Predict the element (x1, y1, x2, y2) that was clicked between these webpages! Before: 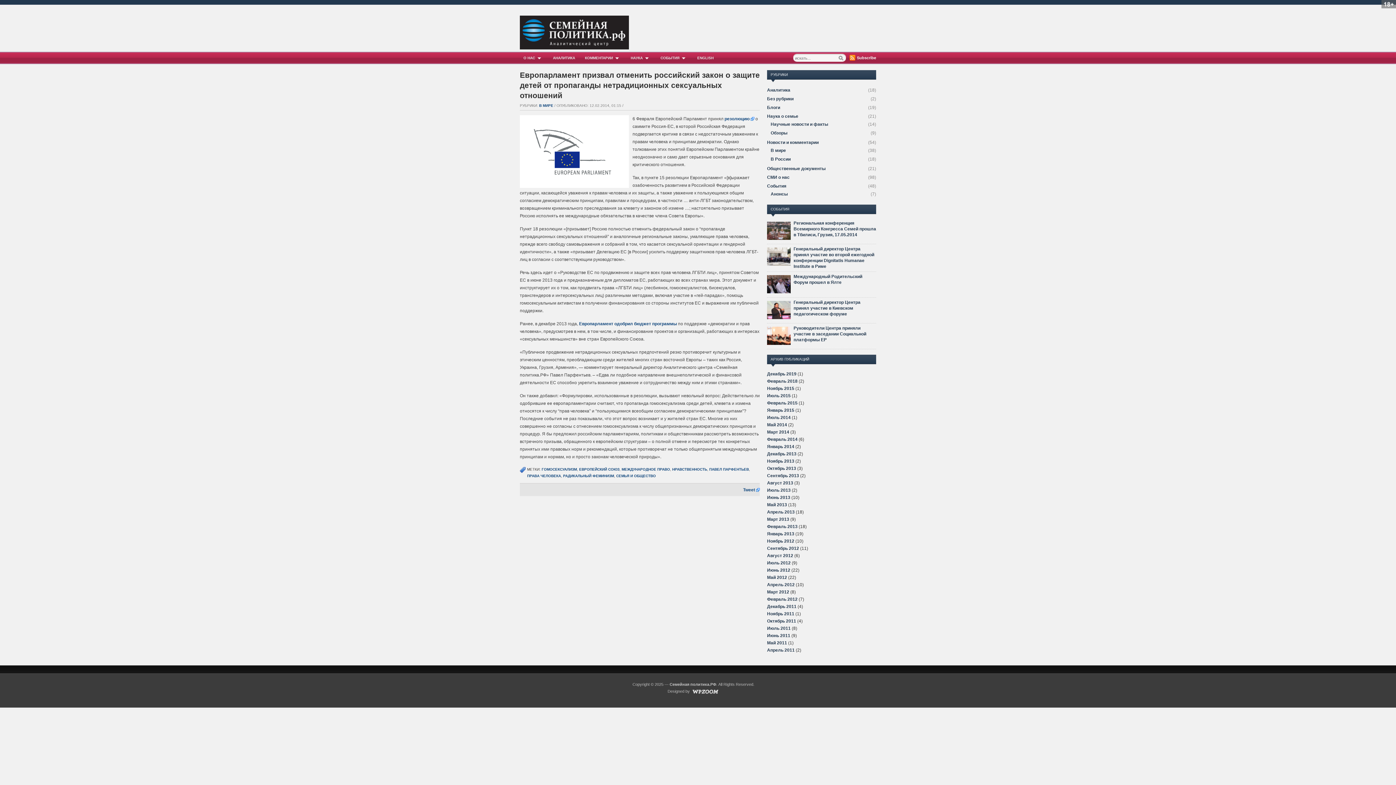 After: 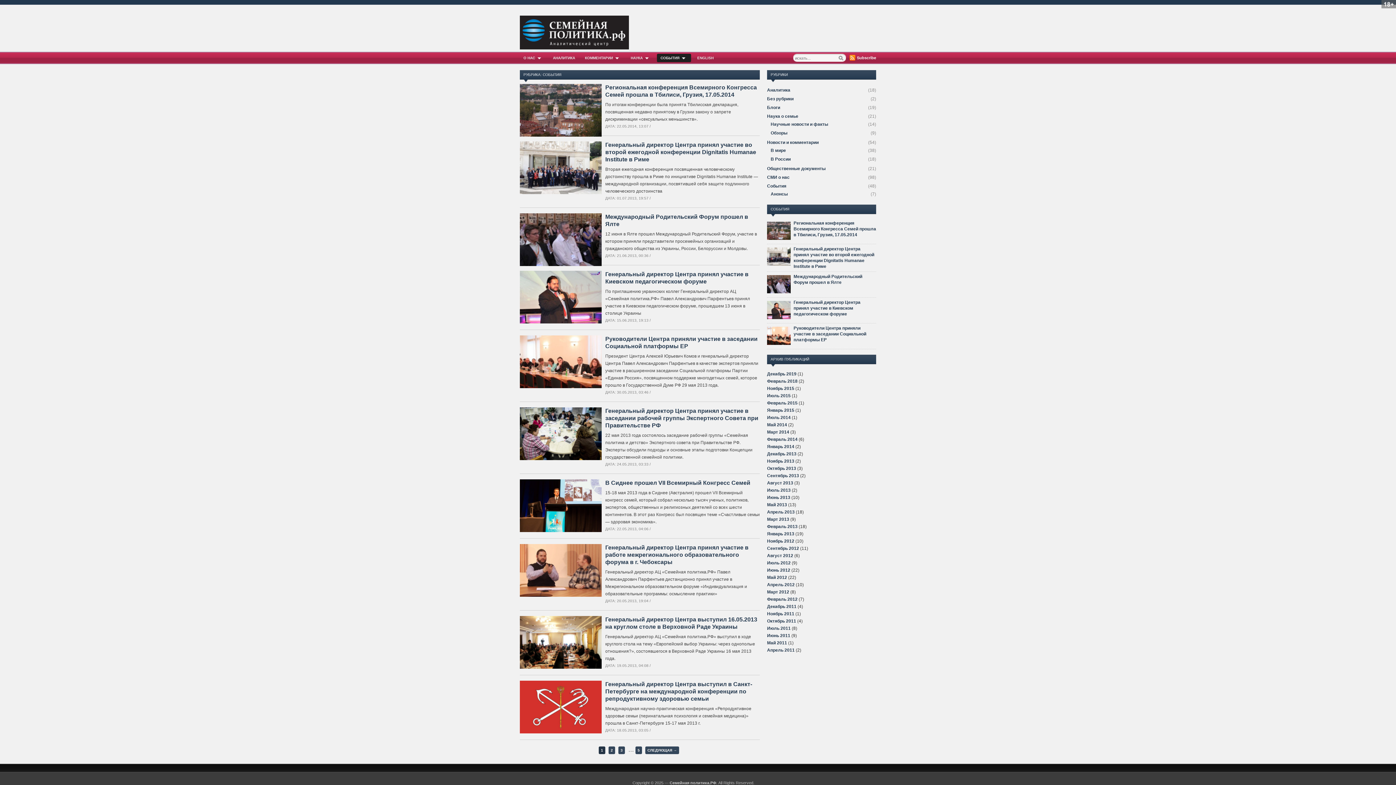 Action: bbox: (657, 56, 691, 60) label: СОБЫТИЯ